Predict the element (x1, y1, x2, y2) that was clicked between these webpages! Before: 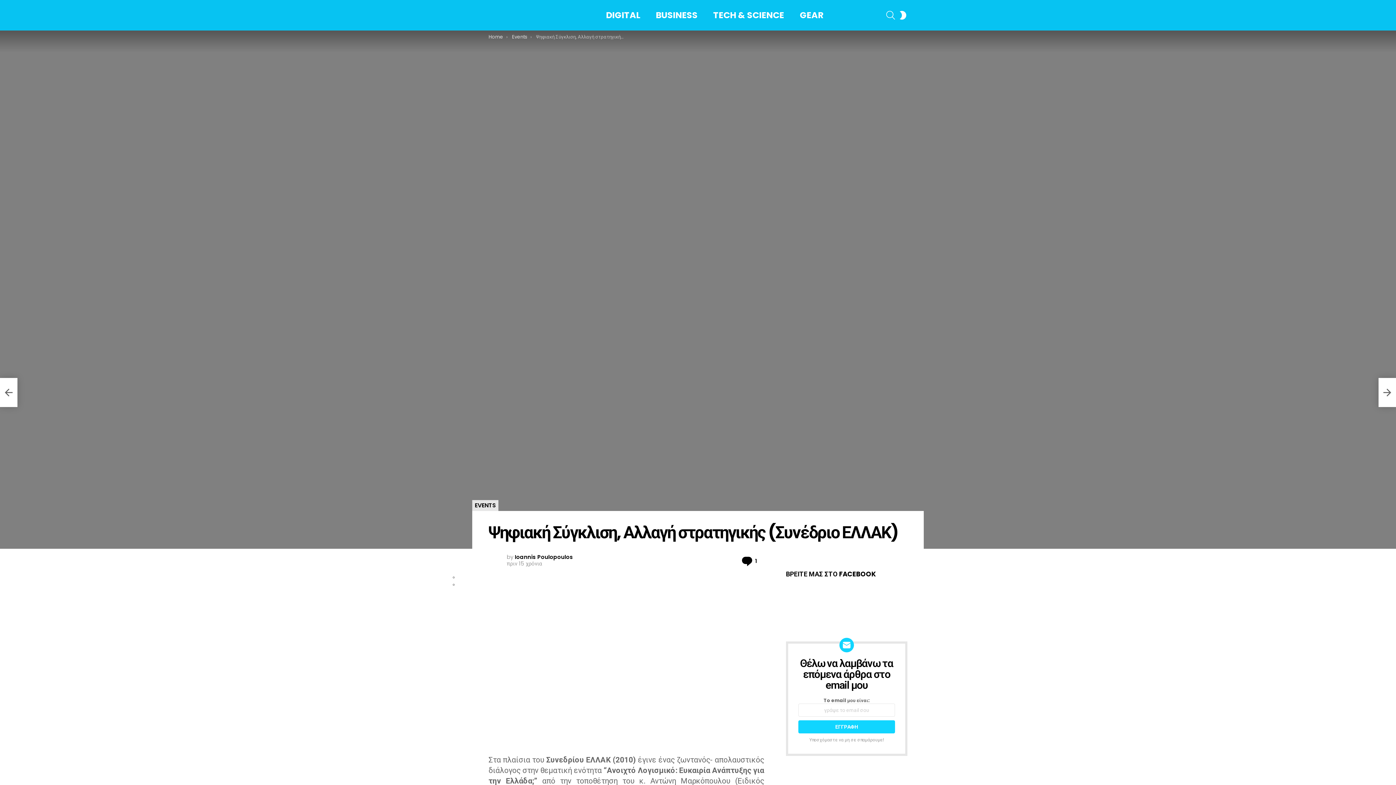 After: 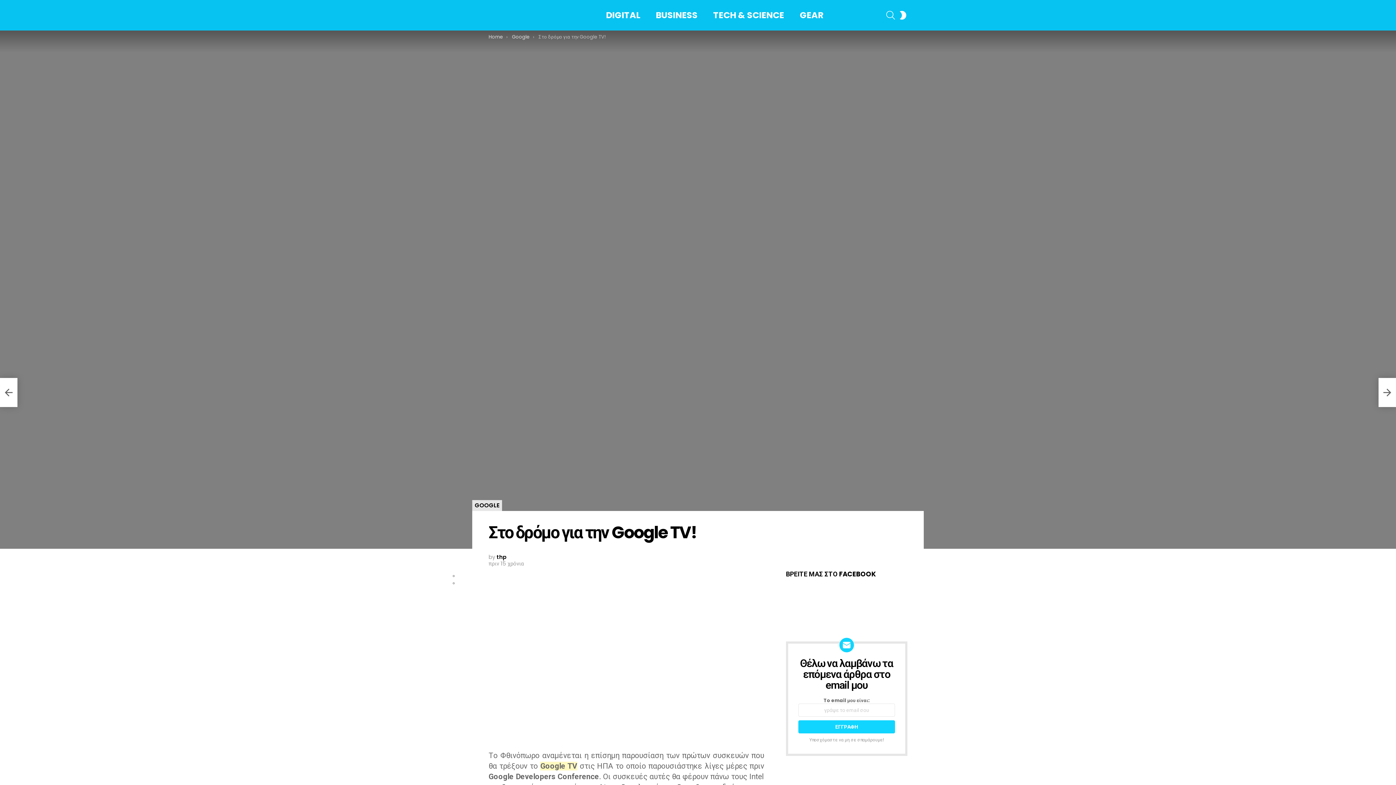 Action: label: Στο δρόμο για την Google TV! bbox: (1378, 378, 1396, 407)